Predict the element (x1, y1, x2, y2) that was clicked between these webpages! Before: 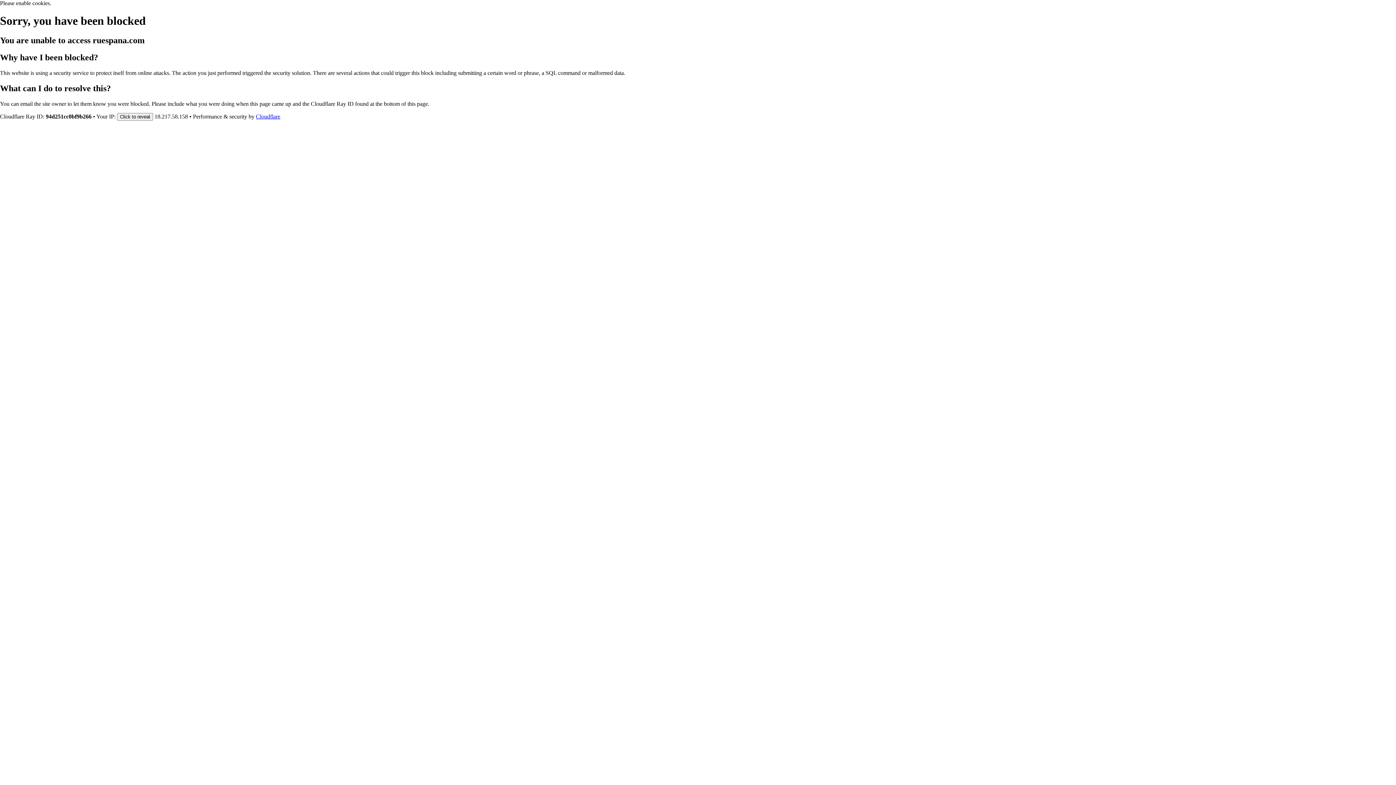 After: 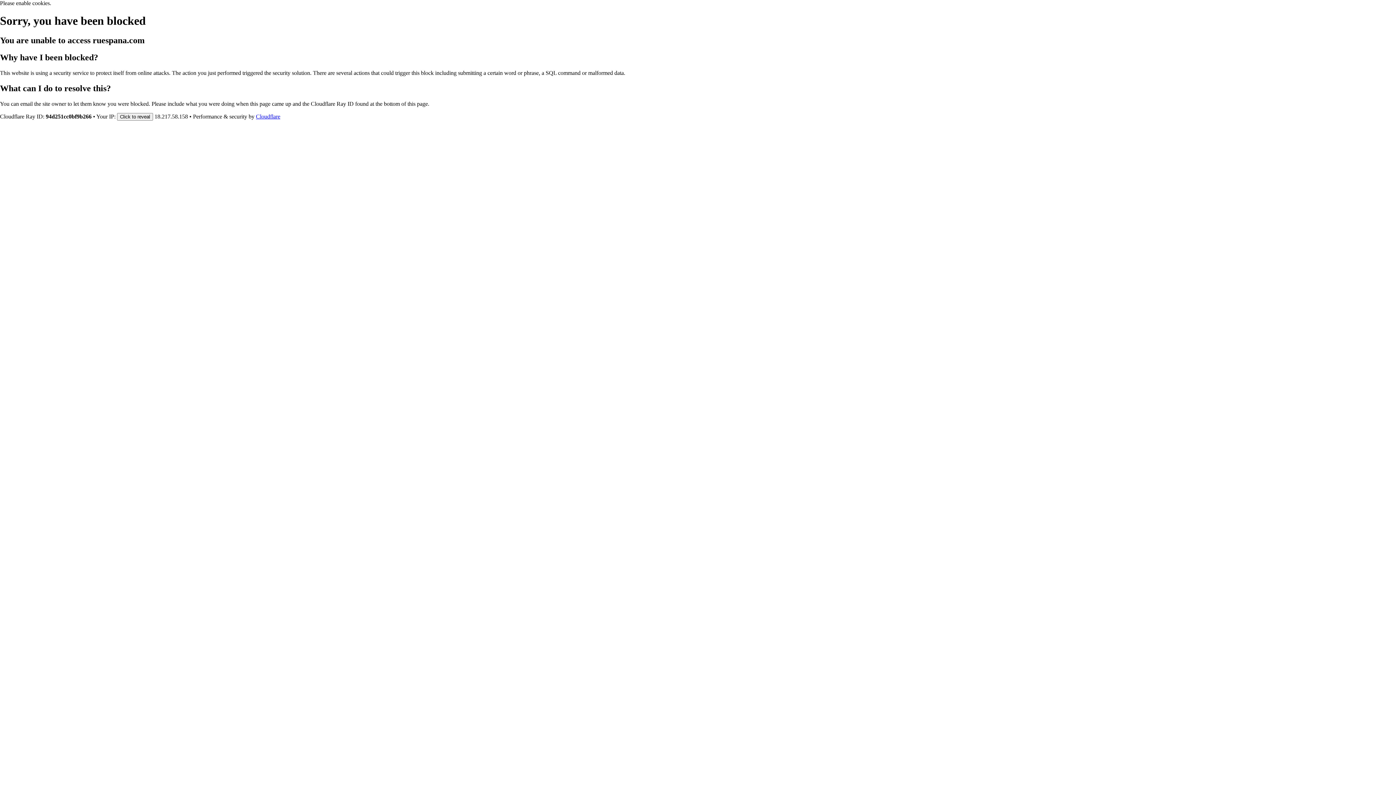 Action: bbox: (256, 113, 280, 119) label: Cloudflare